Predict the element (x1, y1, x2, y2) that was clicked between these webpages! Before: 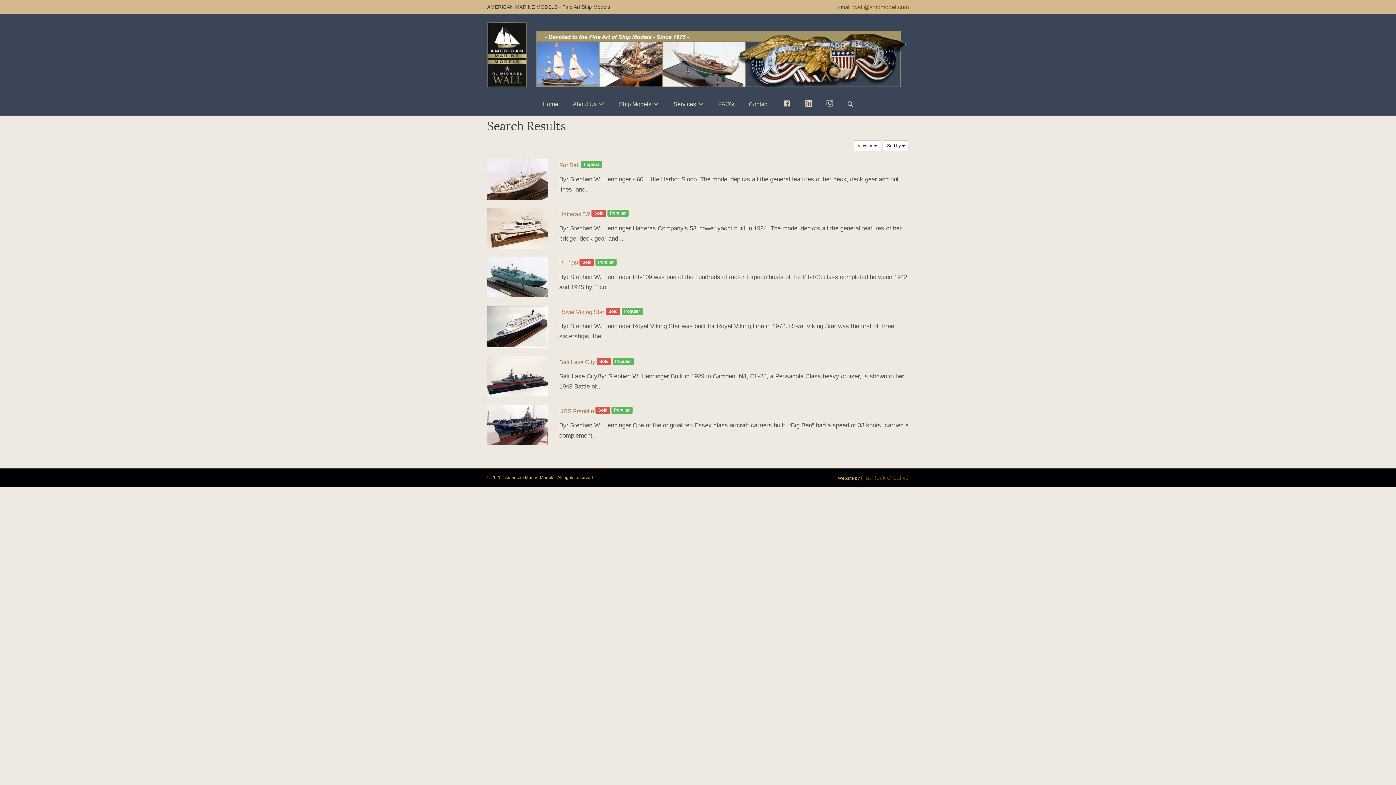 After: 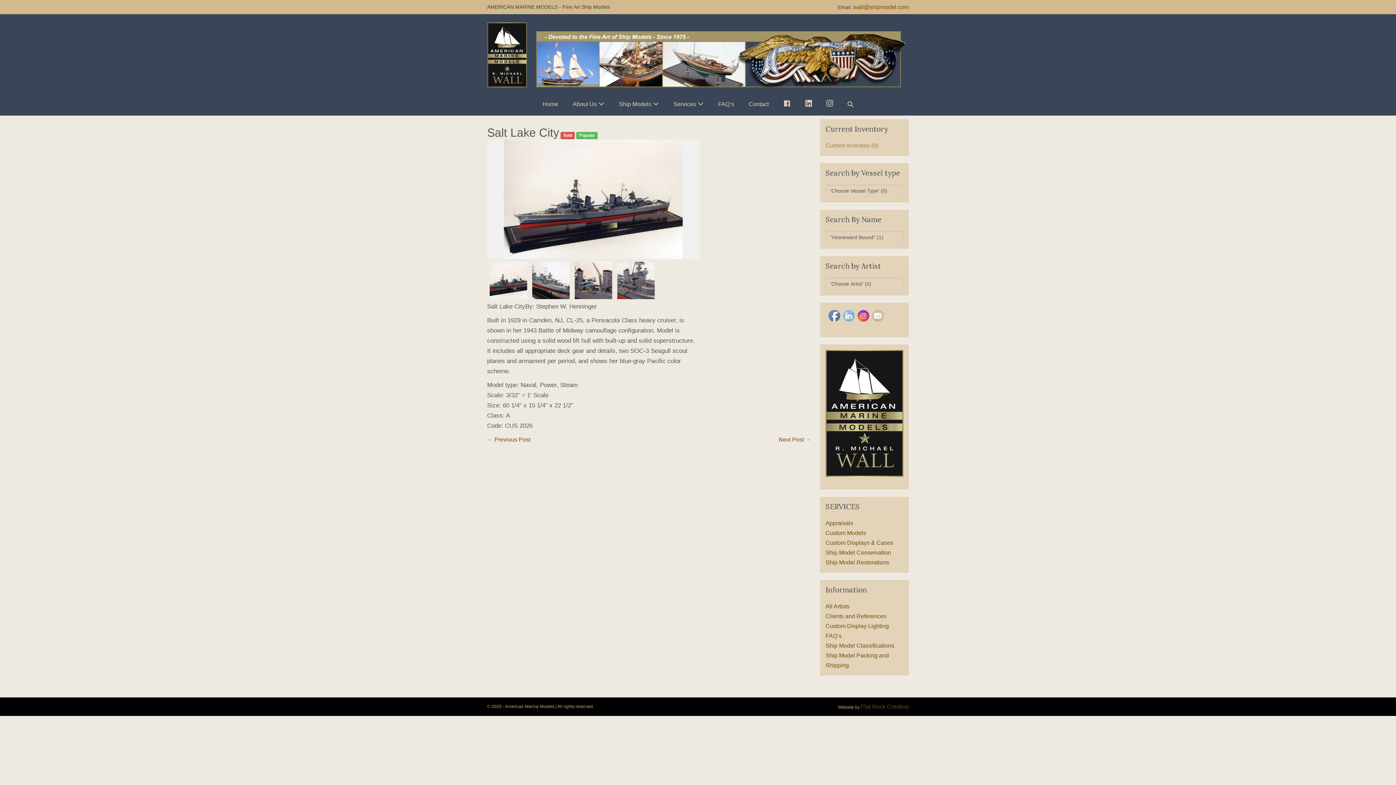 Action: bbox: (559, 359, 595, 365) label: Salt Lake City